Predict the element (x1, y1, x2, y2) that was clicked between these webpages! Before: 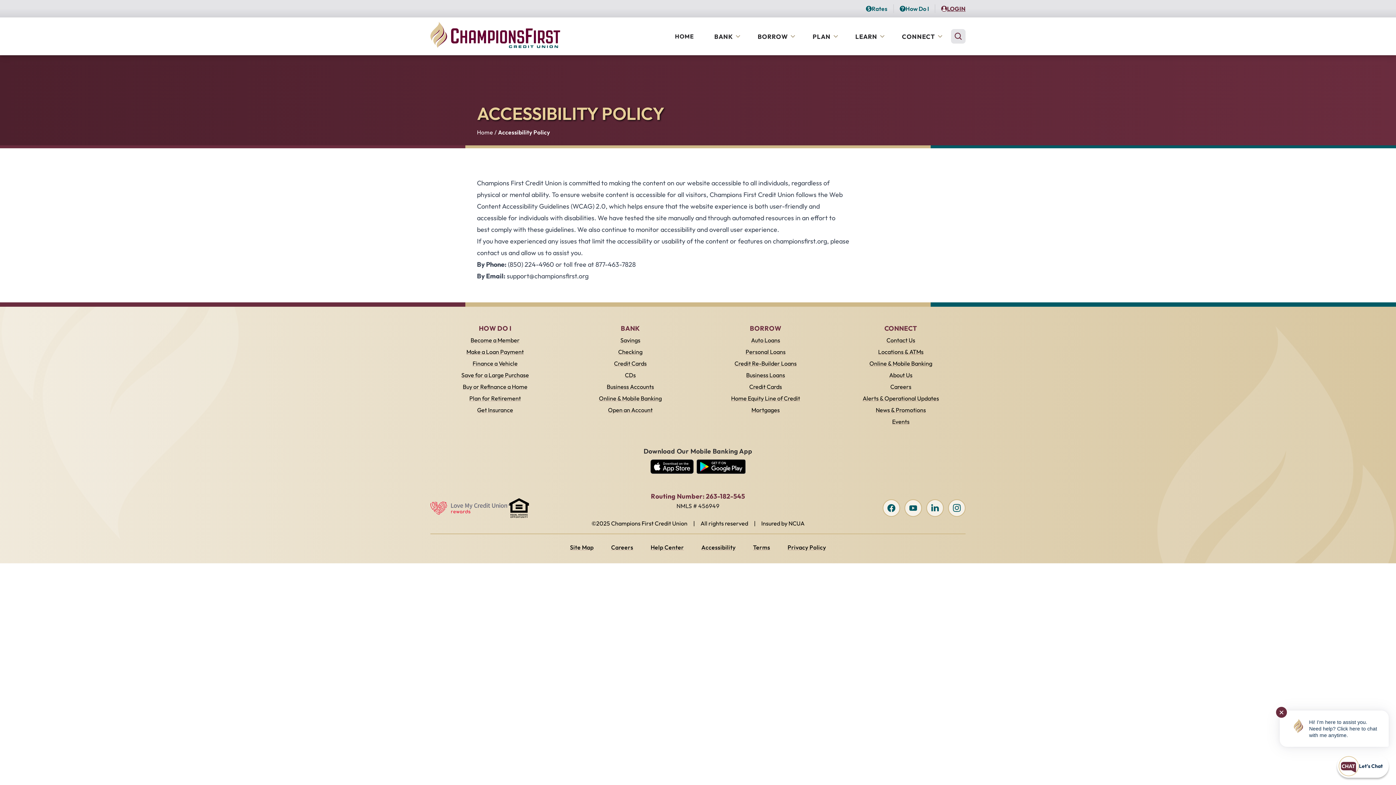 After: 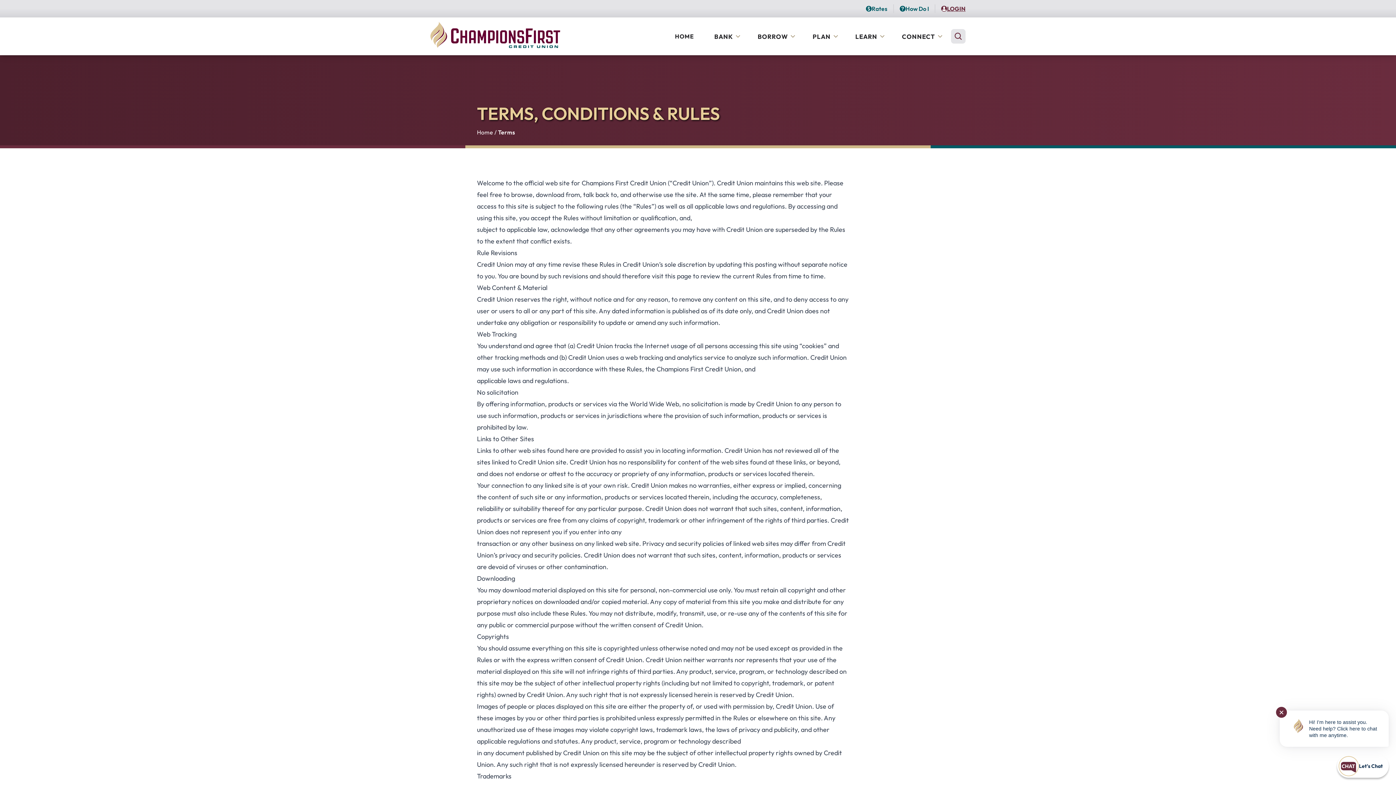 Action: label: Terms bbox: (753, 543, 770, 551)